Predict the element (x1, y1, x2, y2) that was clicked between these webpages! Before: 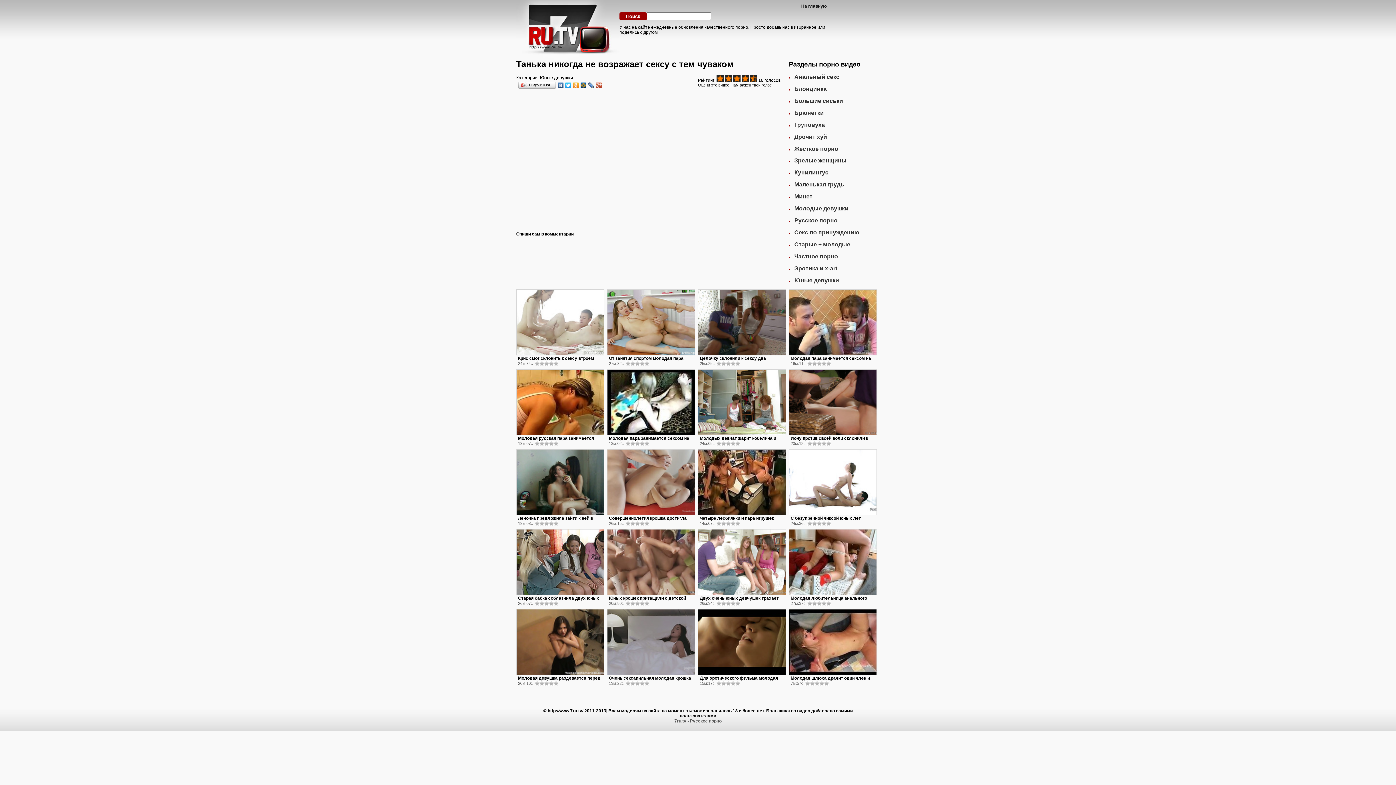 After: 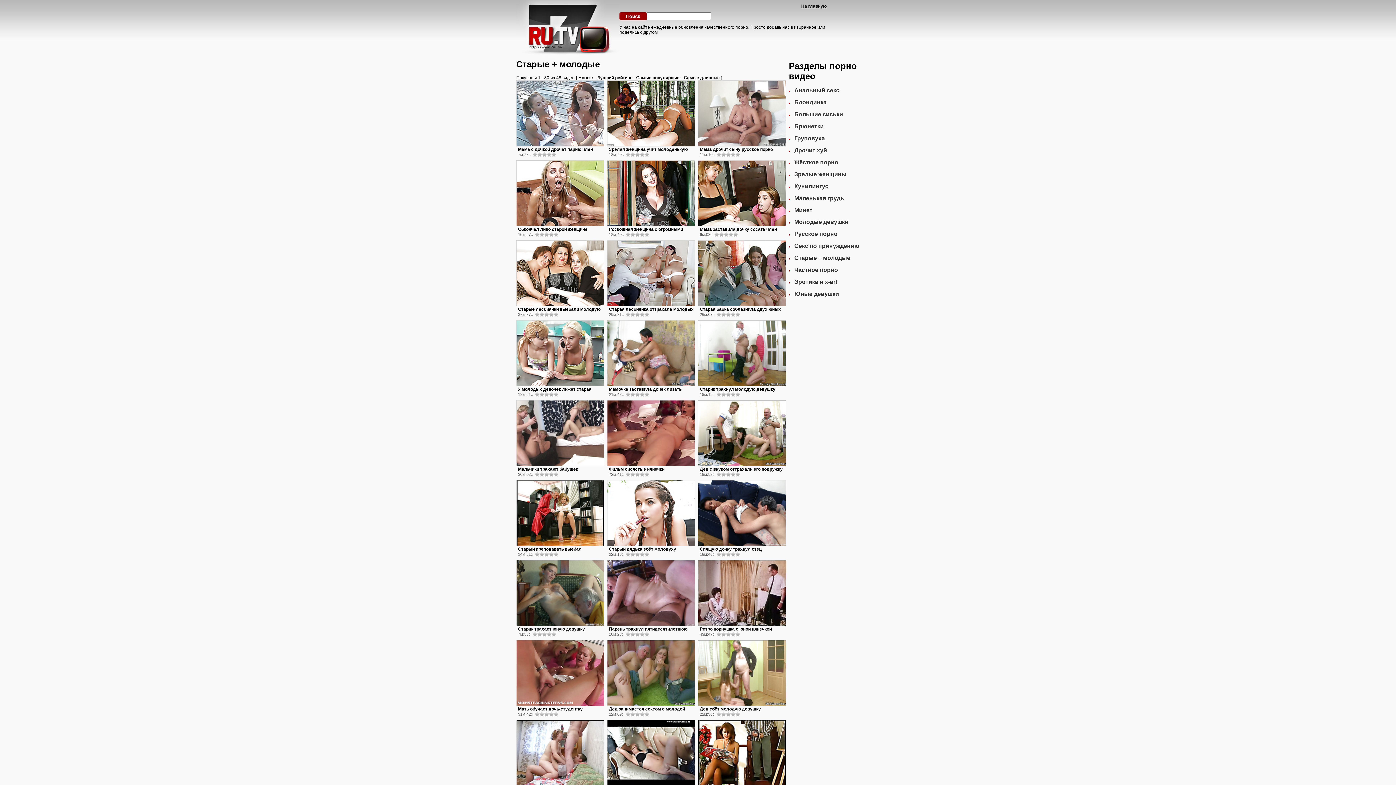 Action: label: Старые + молодые bbox: (794, 241, 850, 247)